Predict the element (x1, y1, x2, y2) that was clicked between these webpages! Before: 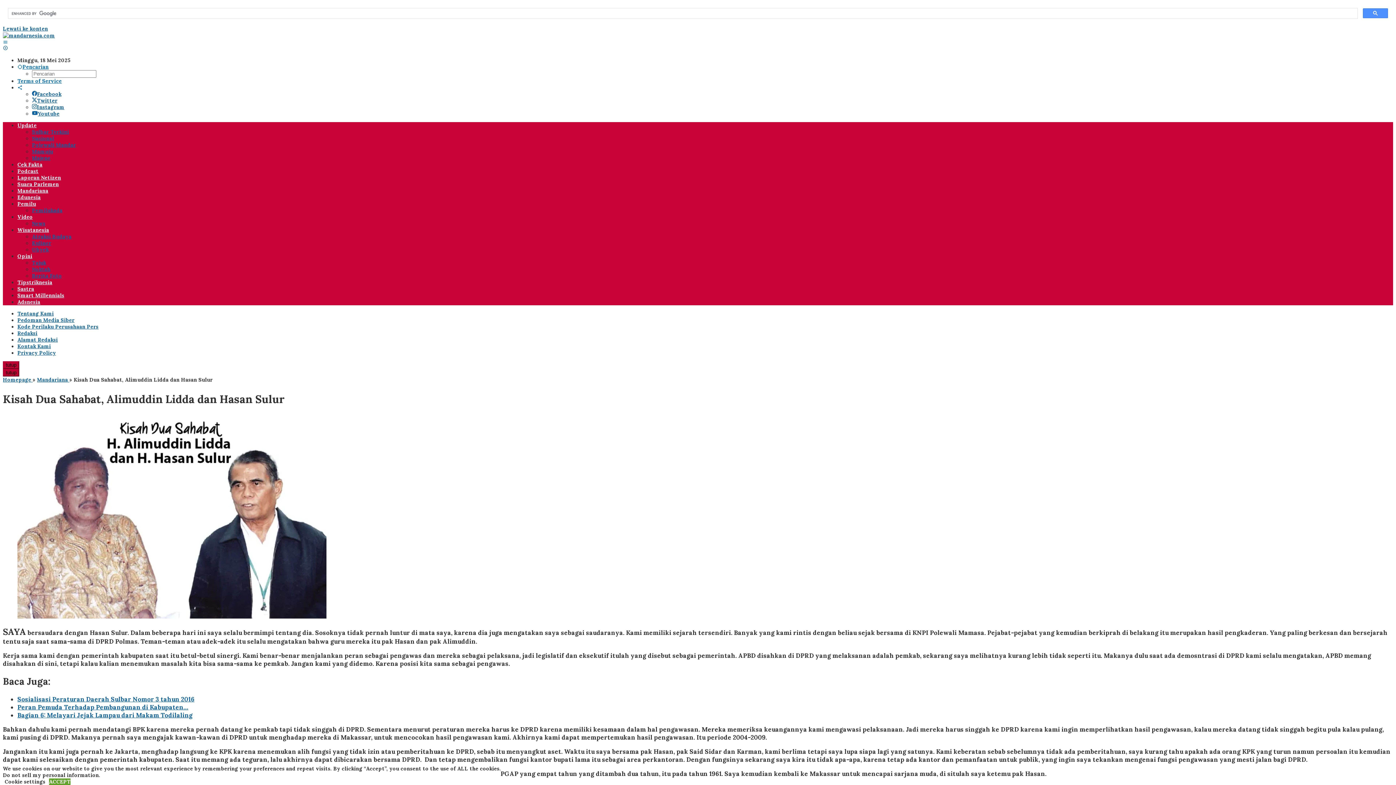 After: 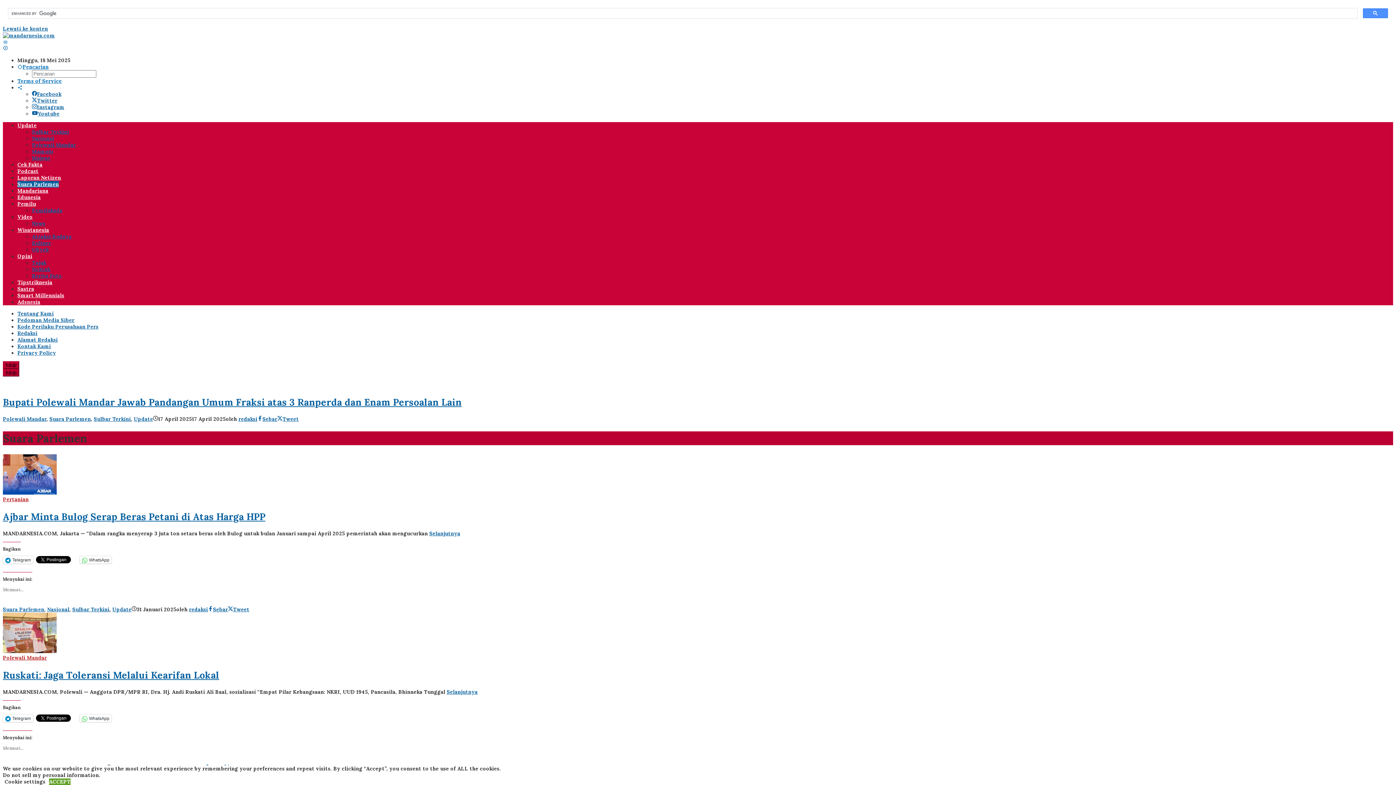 Action: label: Suara Parlemen bbox: (17, 181, 58, 187)